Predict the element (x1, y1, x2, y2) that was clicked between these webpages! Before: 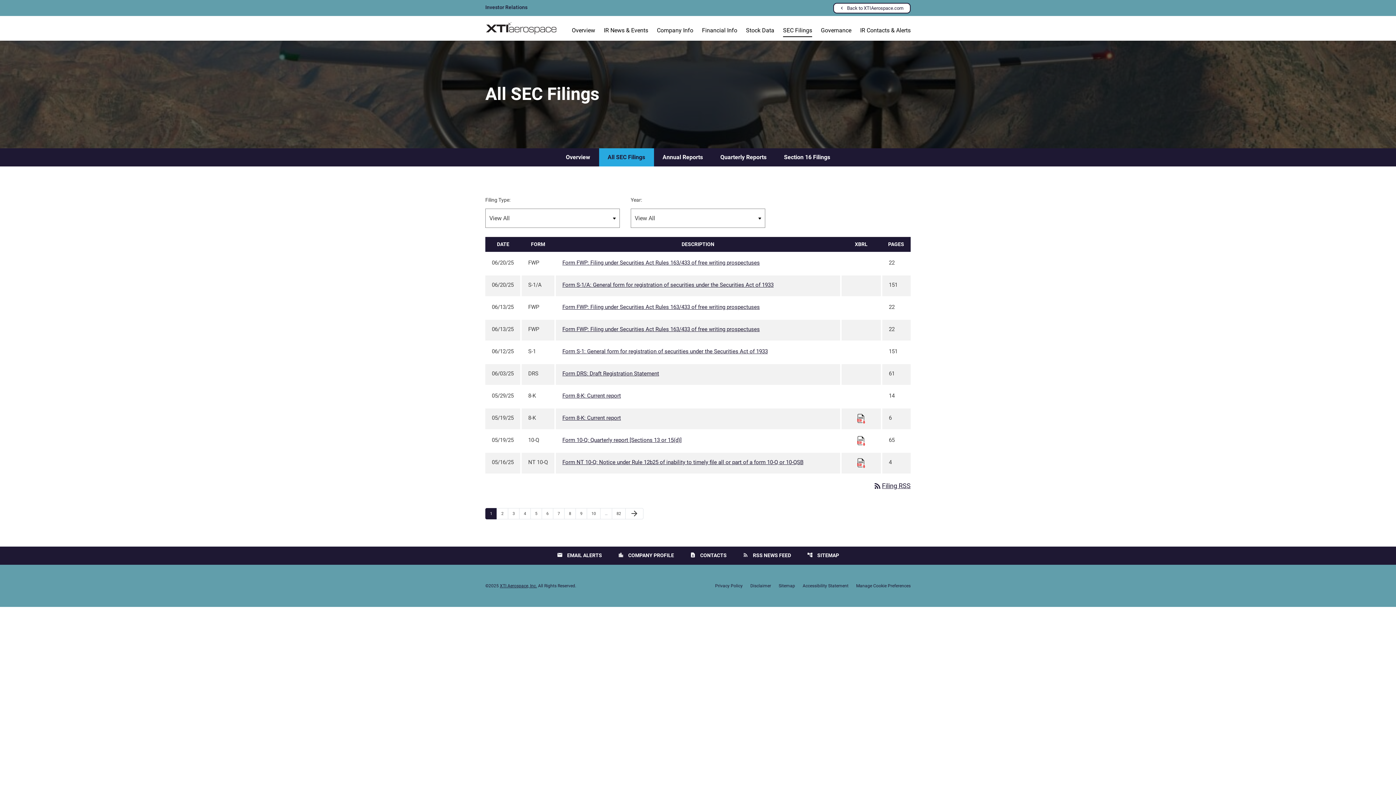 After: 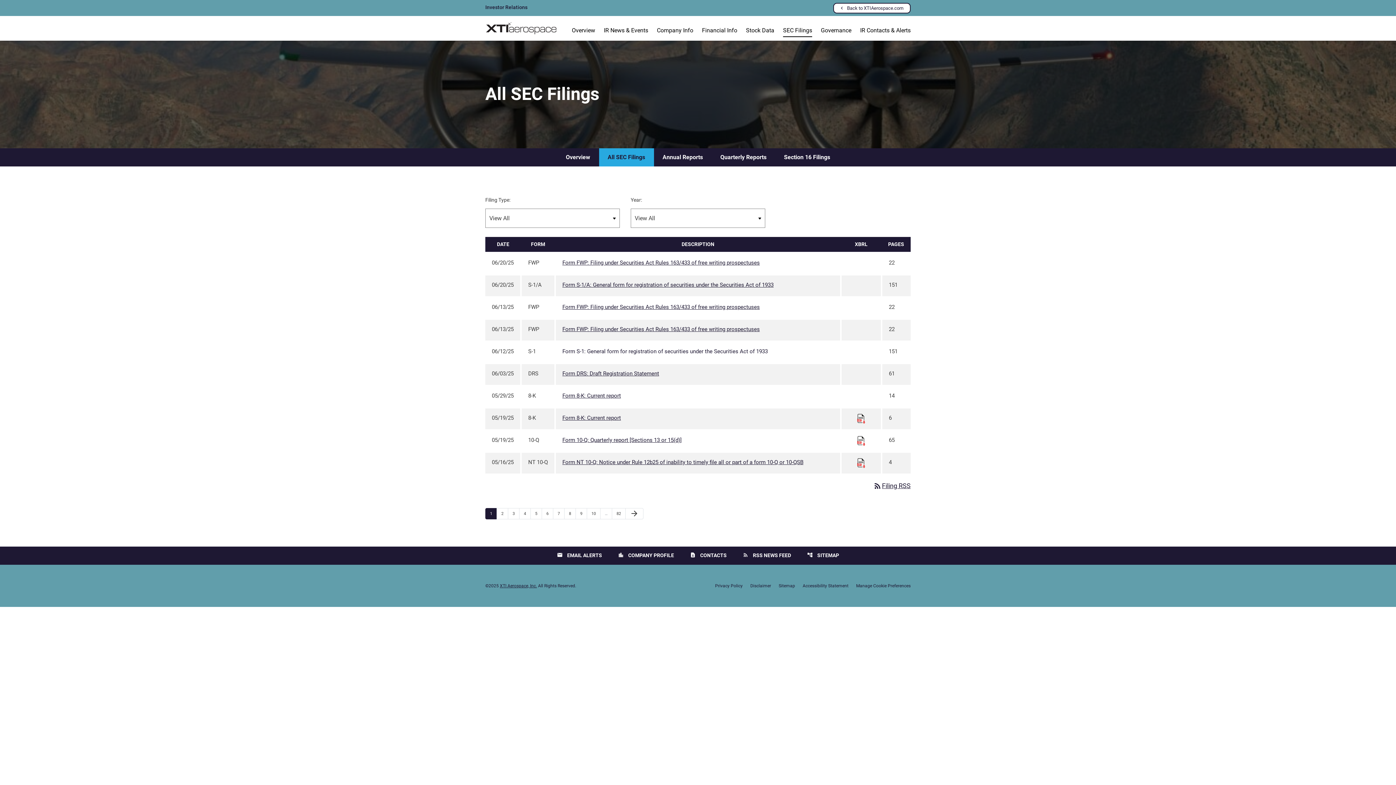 Action: bbox: (562, 347, 833, 357) label: Form S-1: General form for registration of securities under the Securities Act of 1933 published 06/12/25